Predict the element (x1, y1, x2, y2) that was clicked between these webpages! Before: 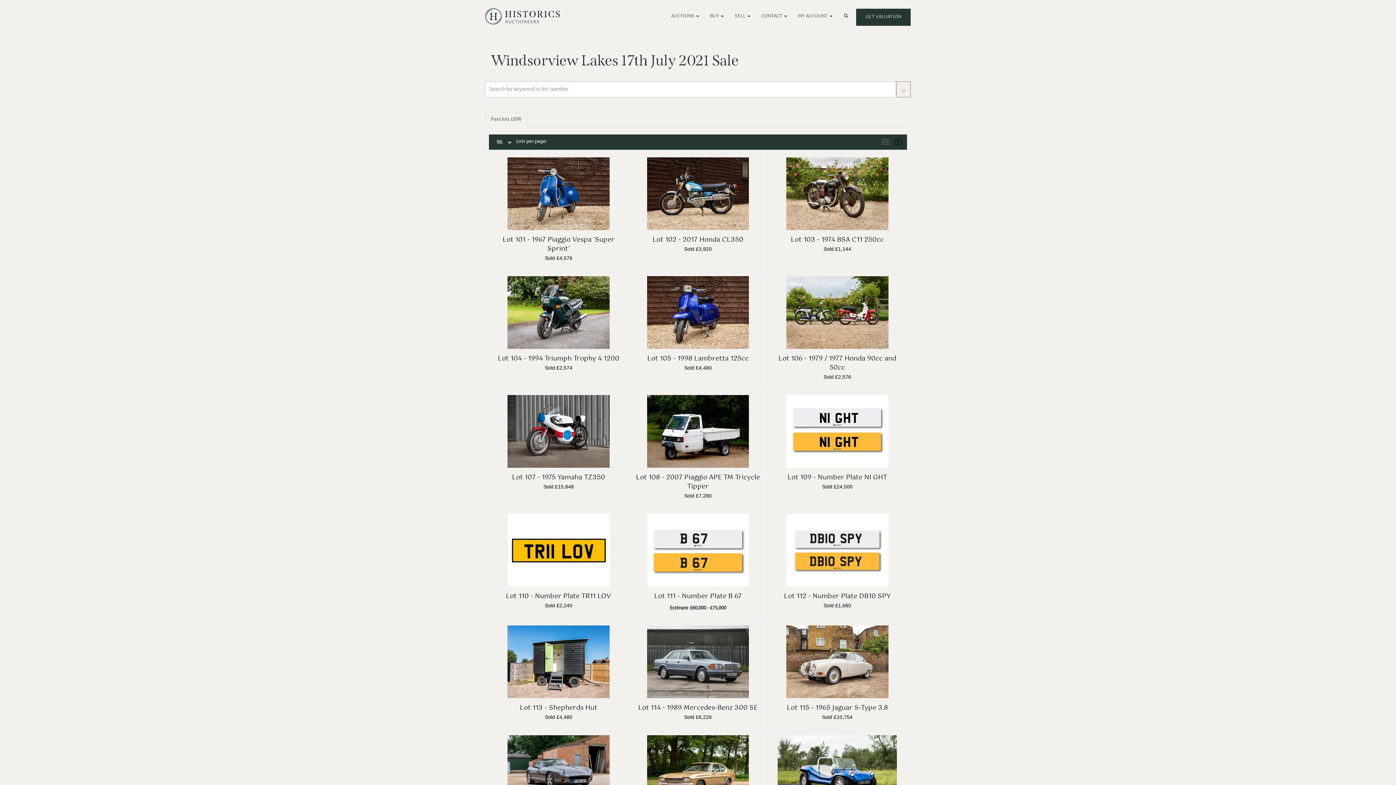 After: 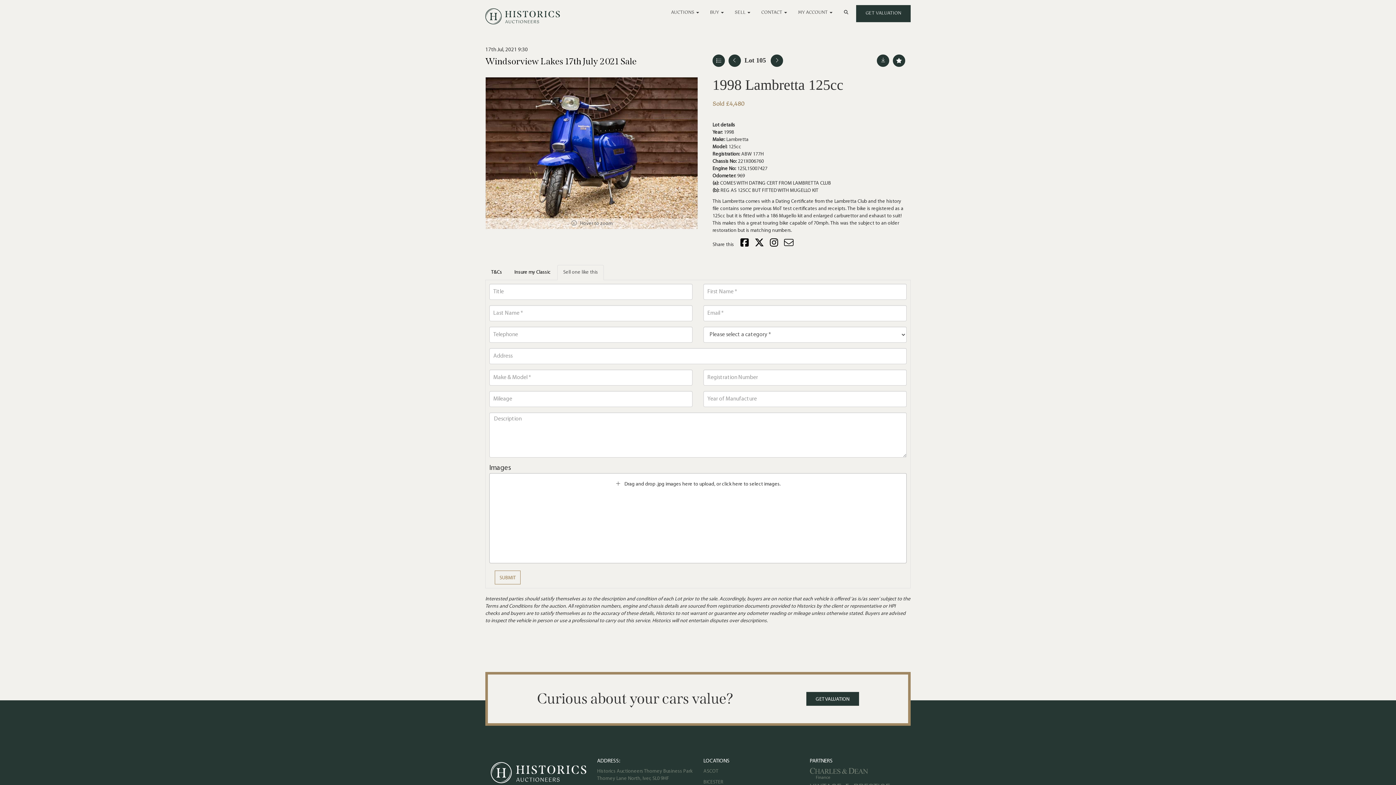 Action: label: Lot 105 - 1998 Lambretta 125ccSold £4,480 bbox: (647, 356, 748, 371)